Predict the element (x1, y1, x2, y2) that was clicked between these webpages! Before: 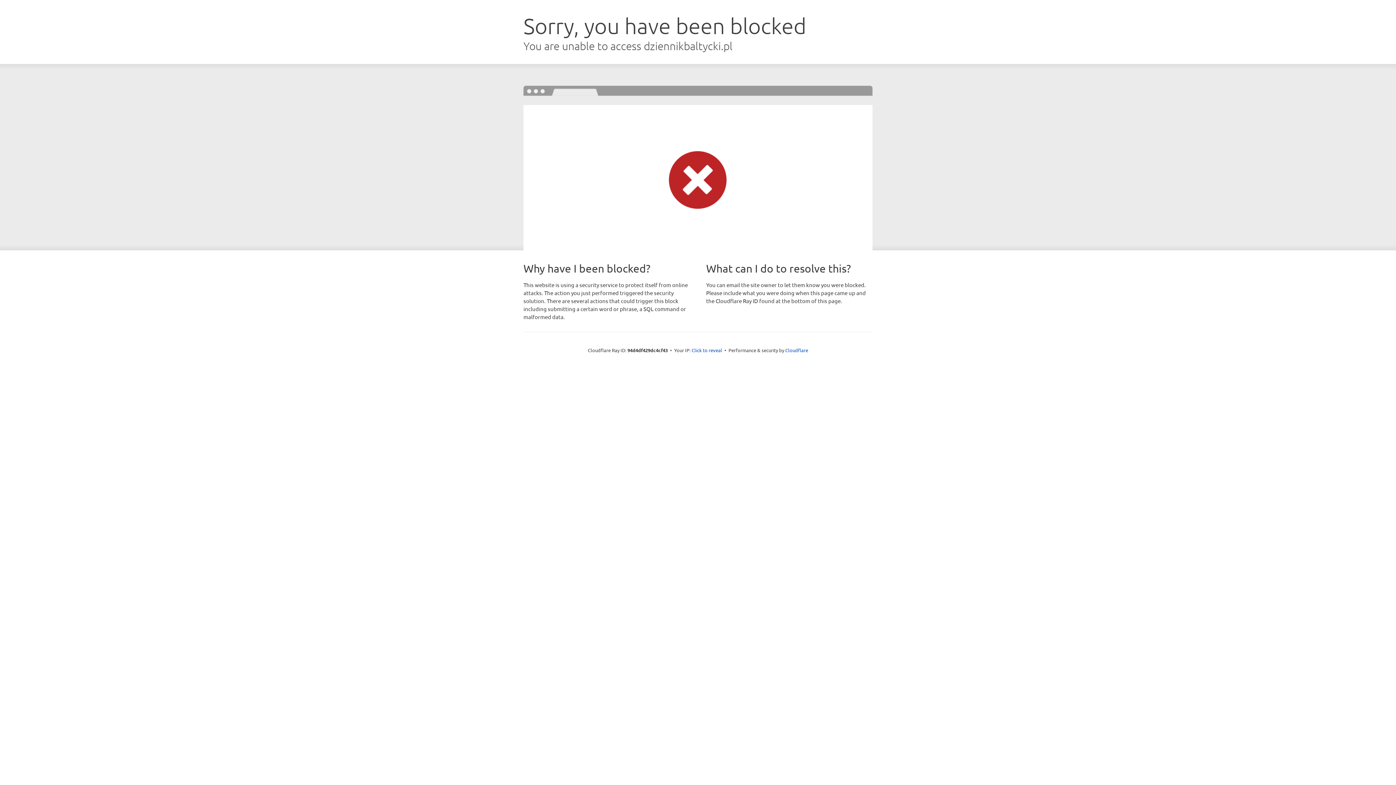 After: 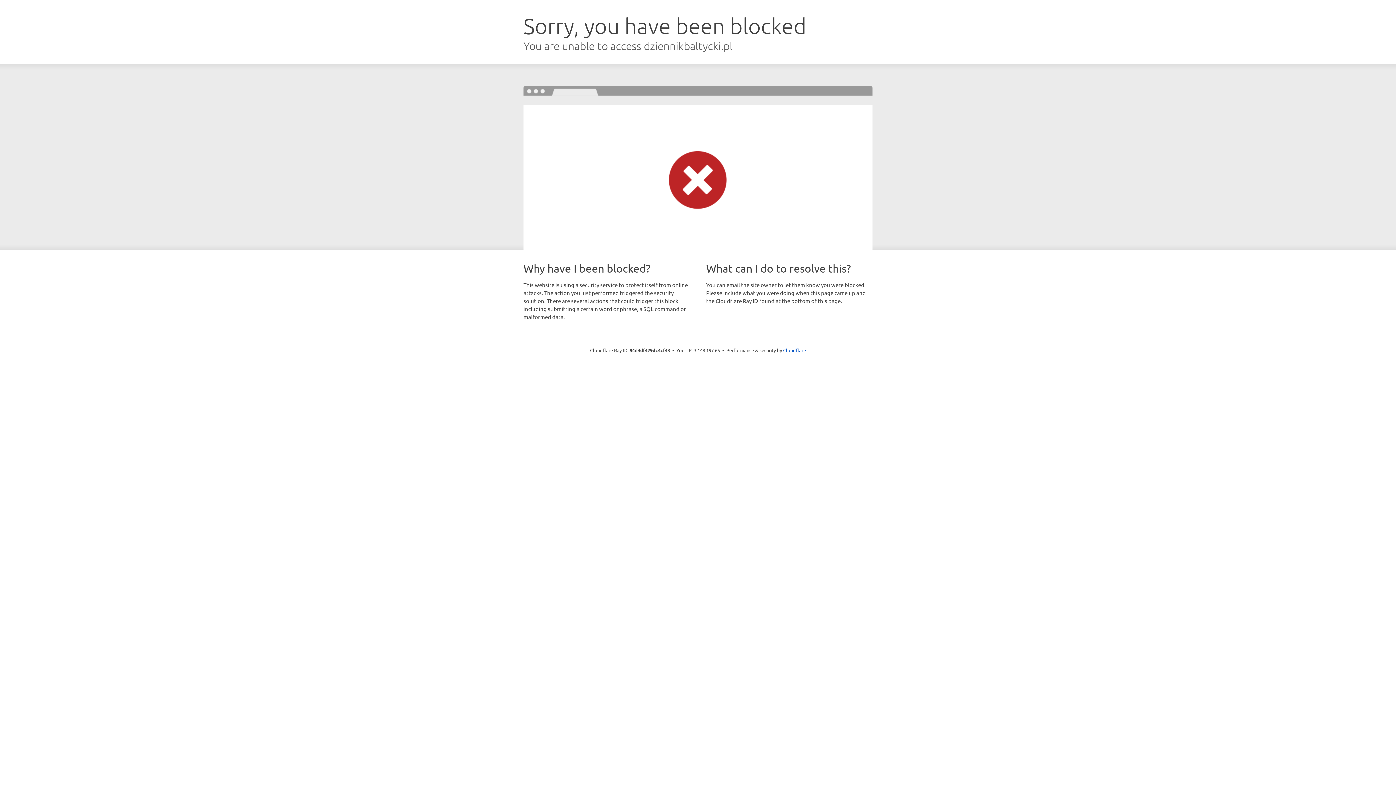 Action: label: Click to reveal bbox: (691, 346, 722, 353)